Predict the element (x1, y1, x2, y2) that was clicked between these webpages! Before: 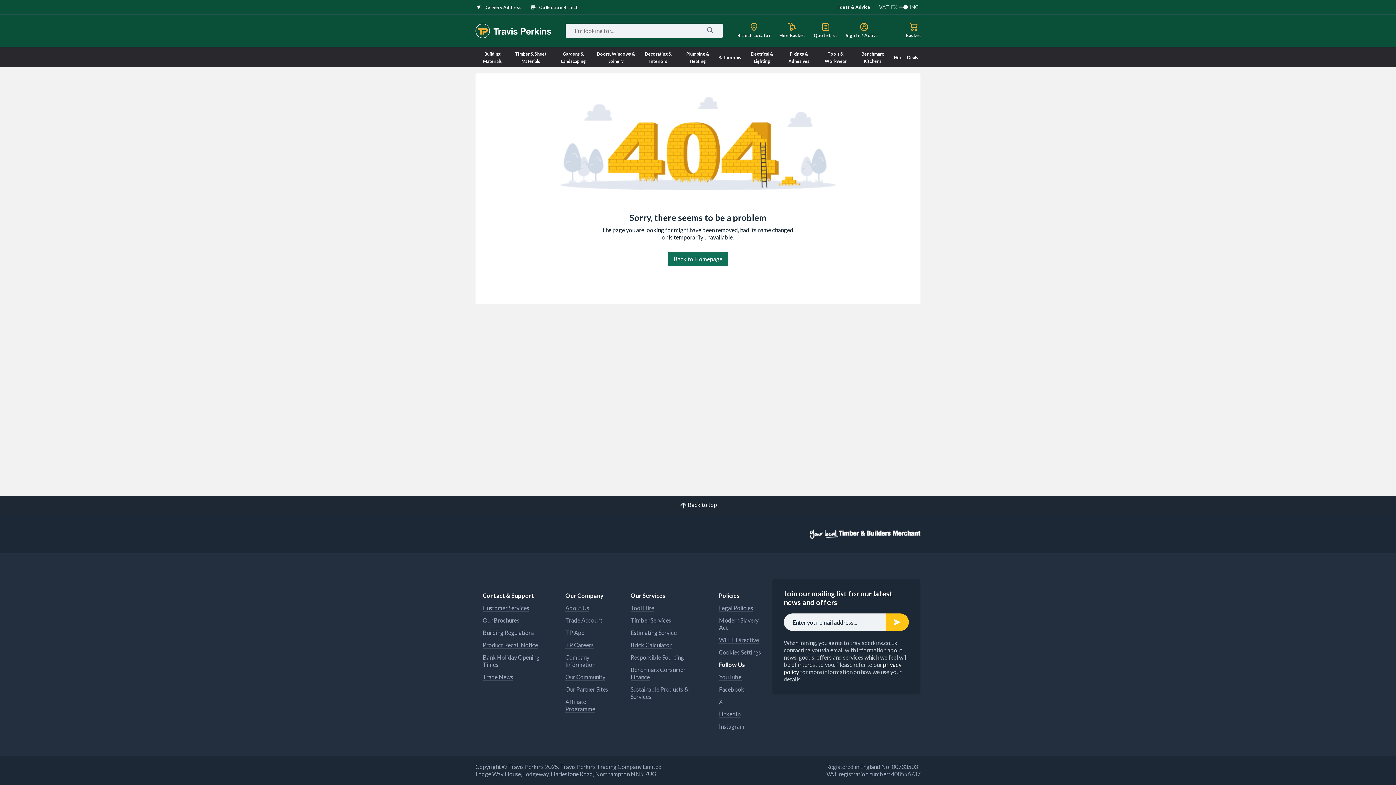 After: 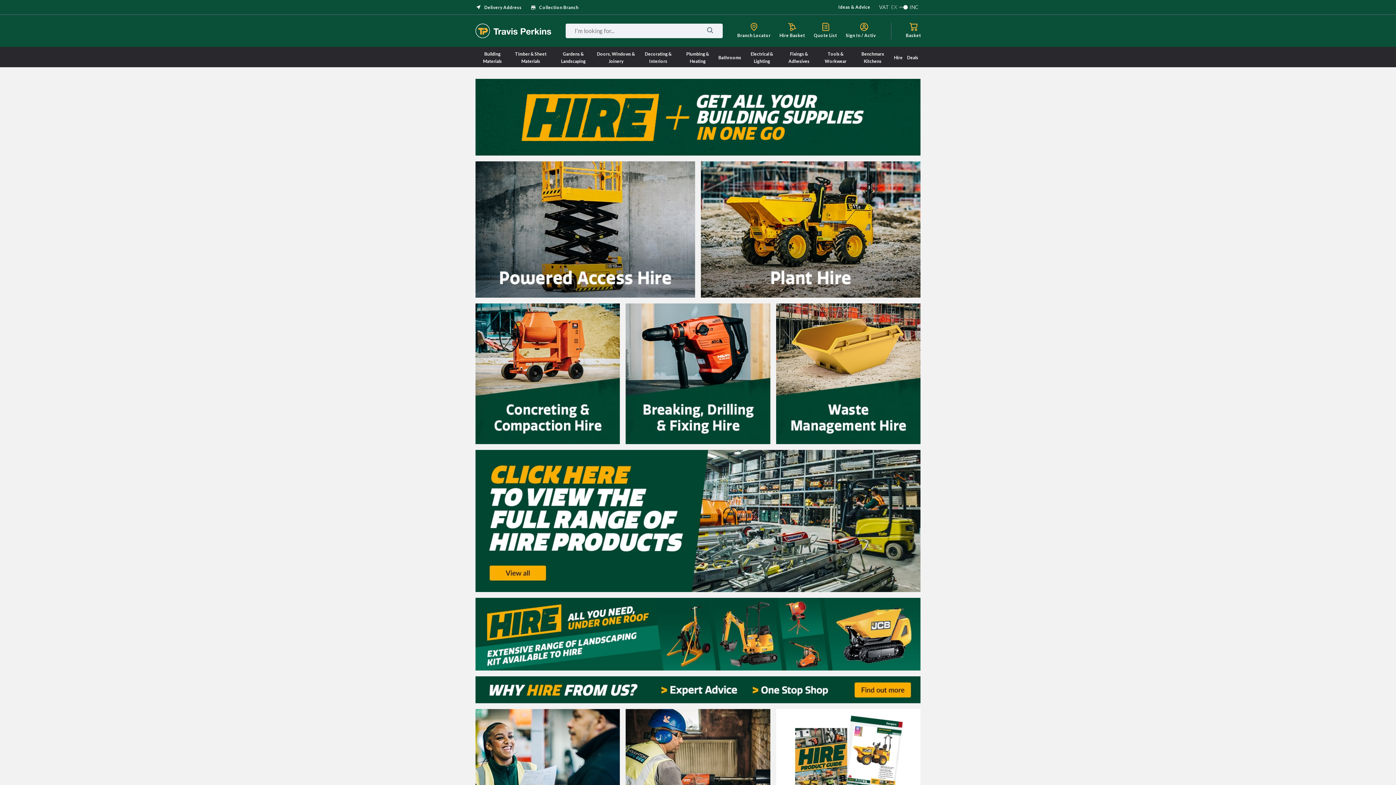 Action: label: Hire bbox: (894, 53, 902, 60)